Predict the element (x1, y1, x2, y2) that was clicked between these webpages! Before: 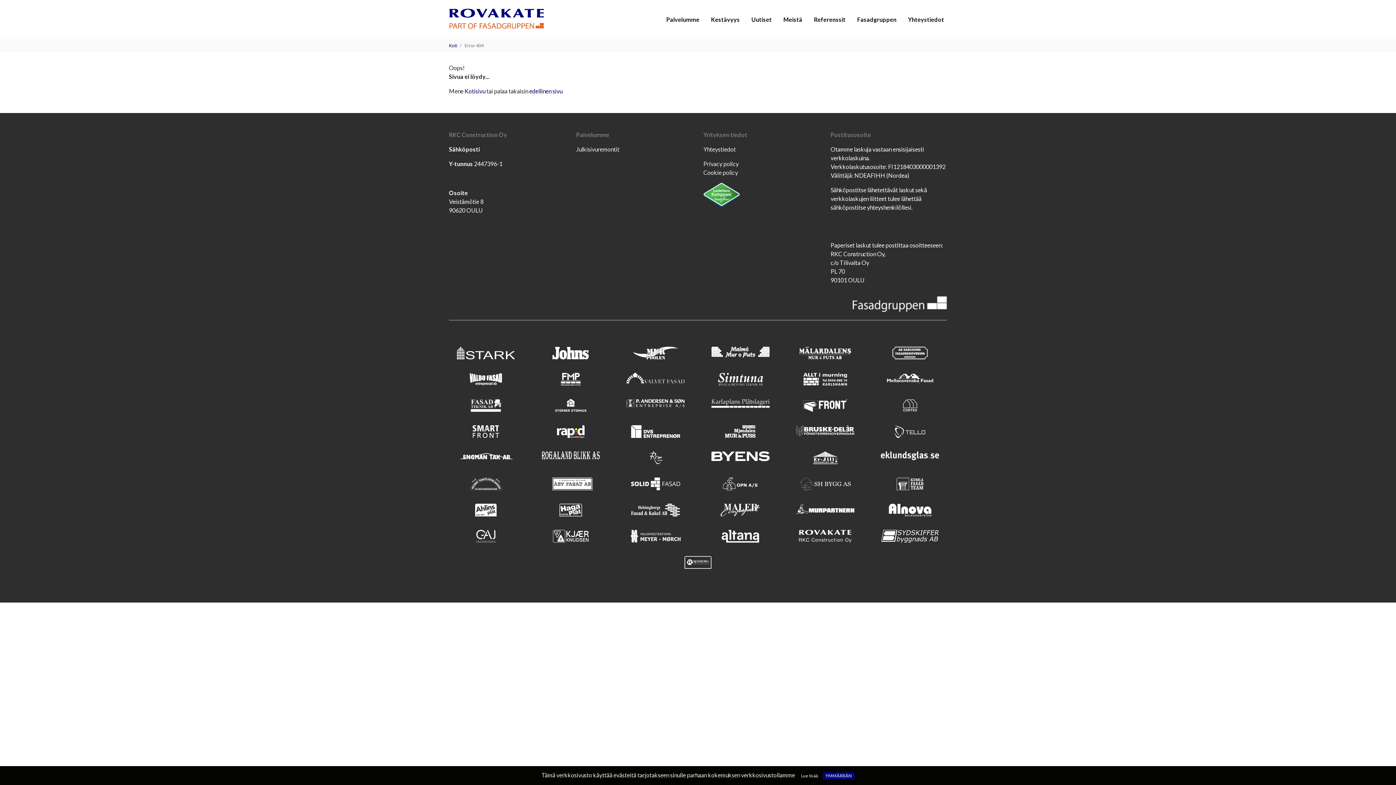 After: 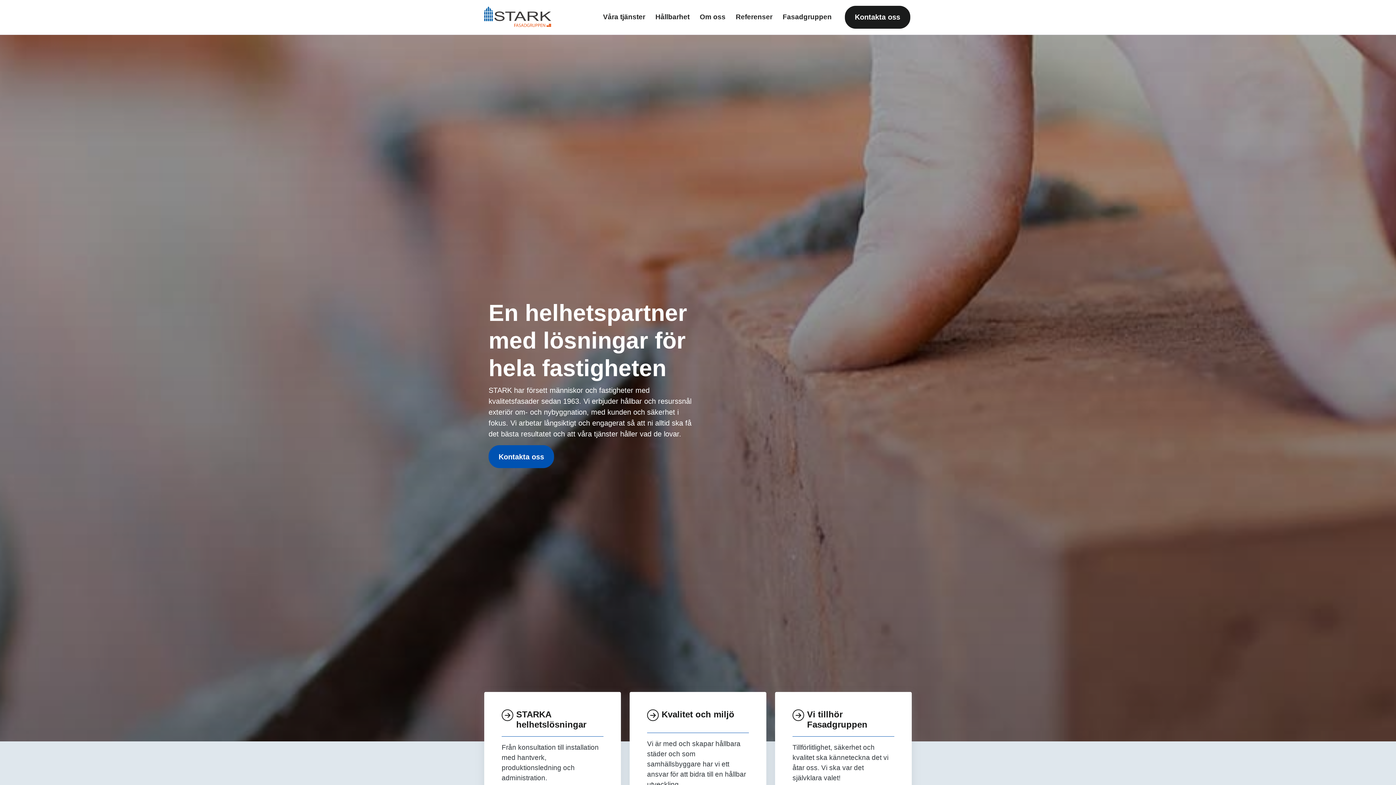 Action: bbox: (456, 349, 515, 356)